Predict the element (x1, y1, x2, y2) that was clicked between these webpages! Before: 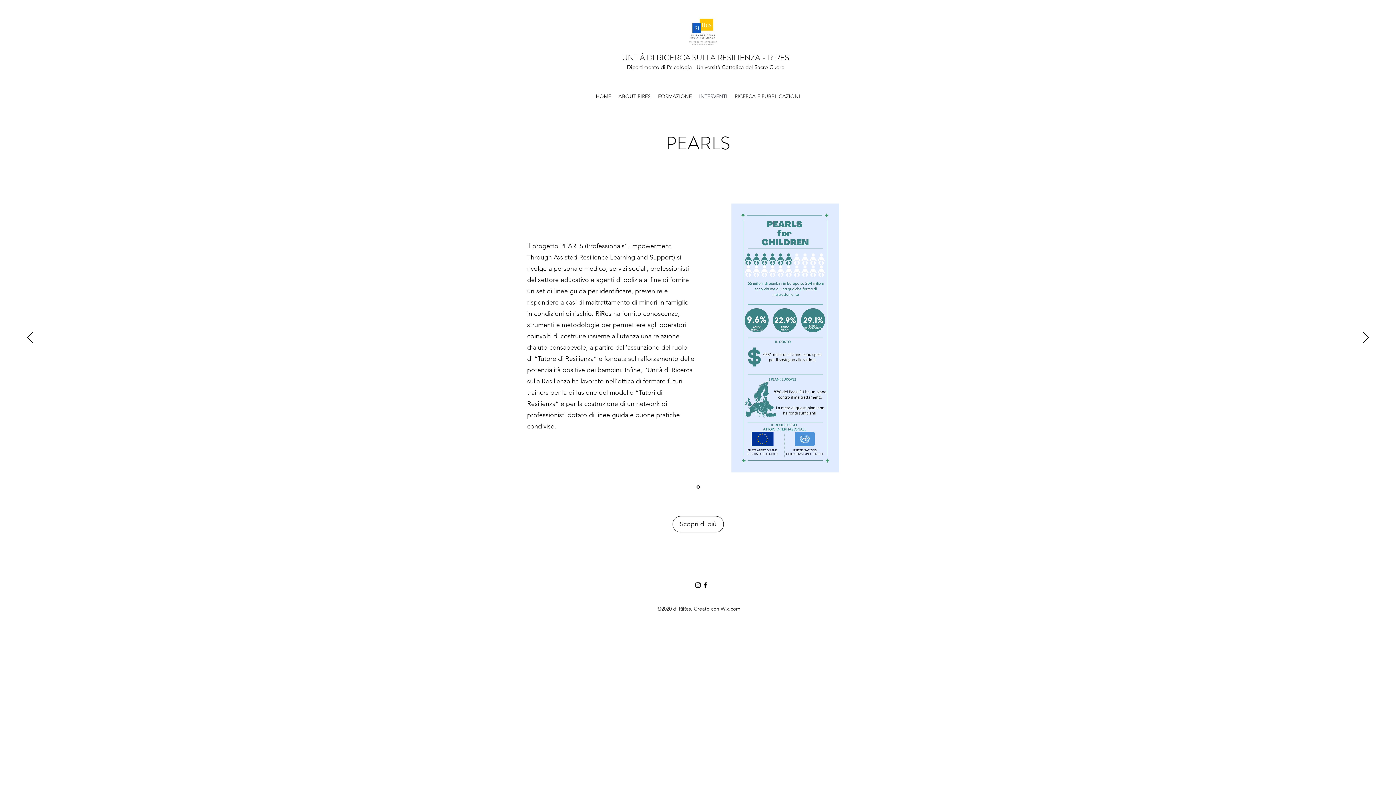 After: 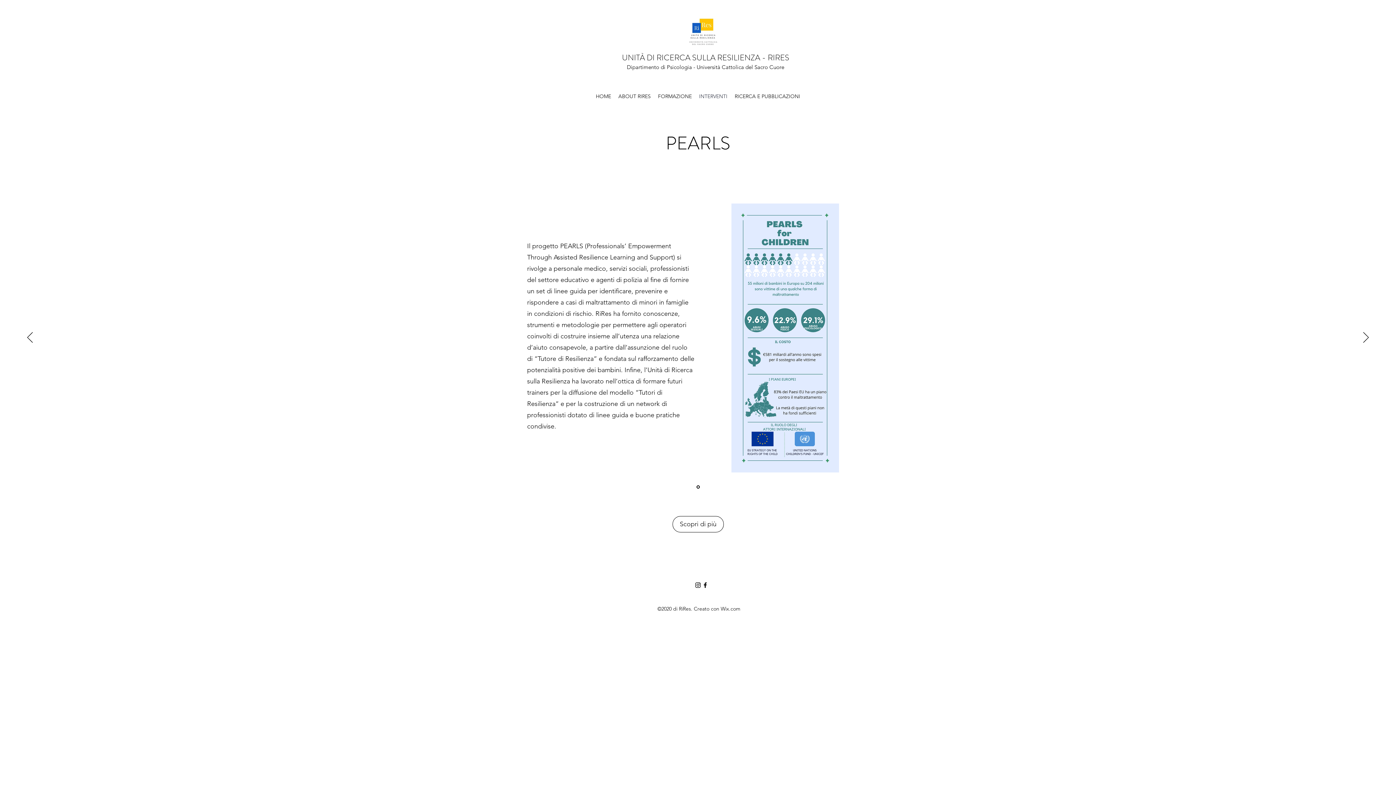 Action: label: Black Icon Instagram bbox: (694, 581, 701, 589)